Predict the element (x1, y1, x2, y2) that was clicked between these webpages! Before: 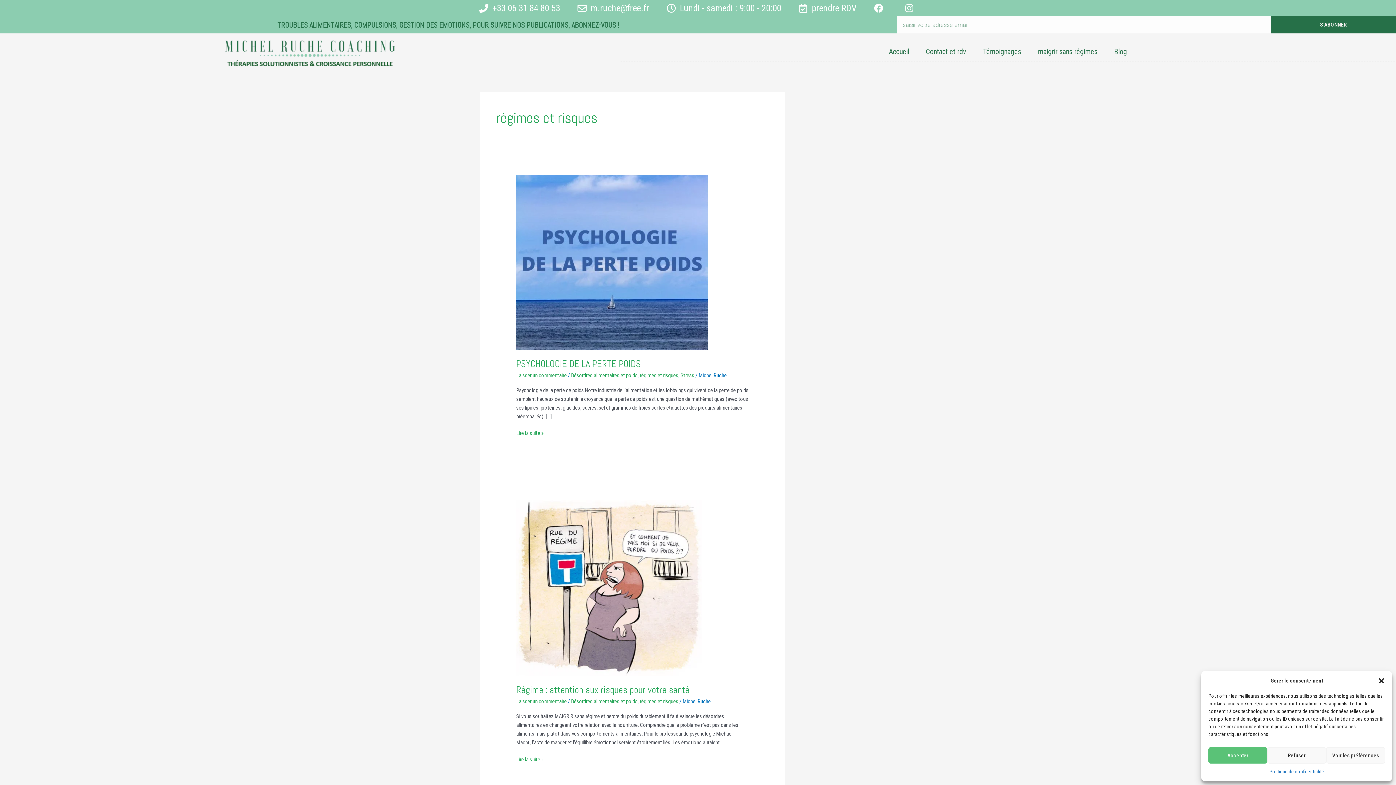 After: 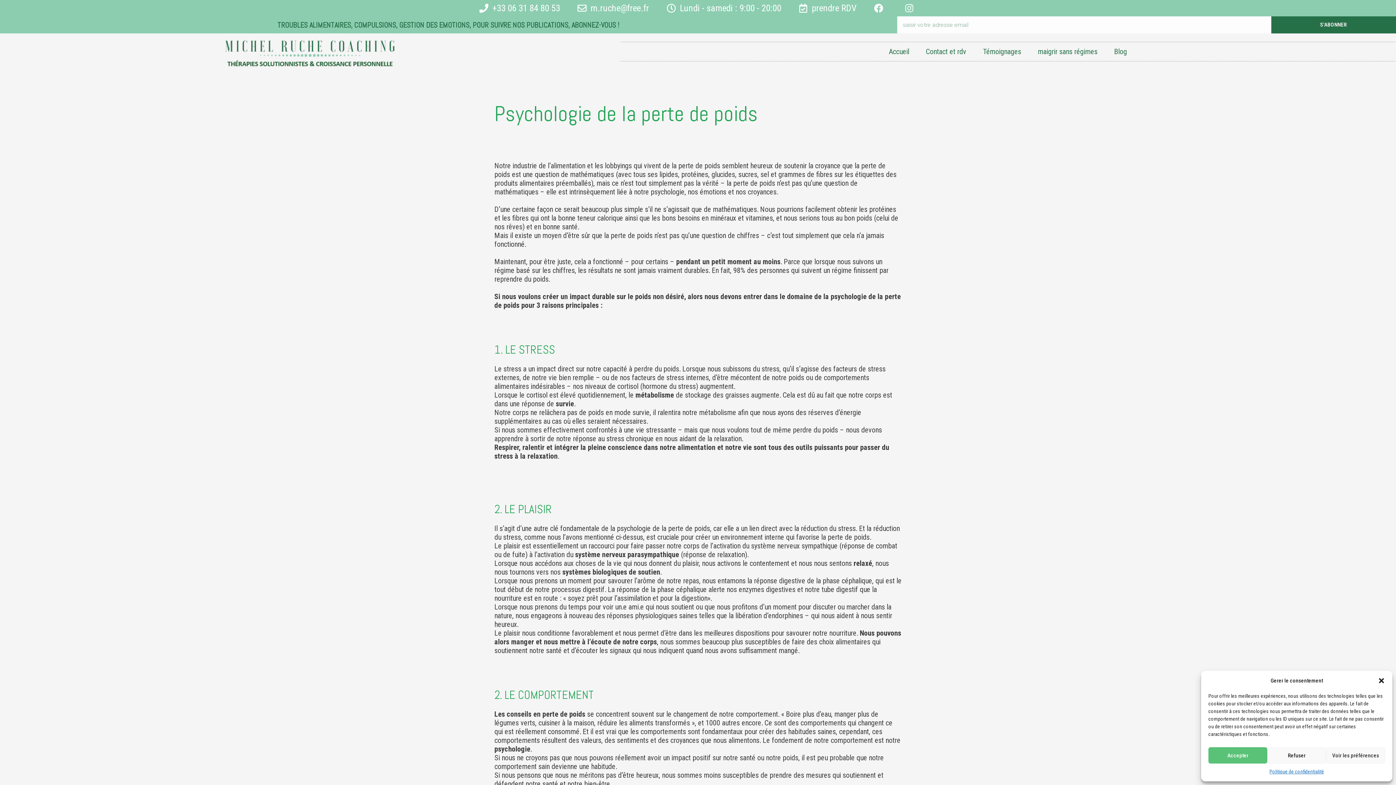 Action: bbox: (516, 358, 641, 370) label: PSYCHOLOGIE DE LA PERTE POIDS